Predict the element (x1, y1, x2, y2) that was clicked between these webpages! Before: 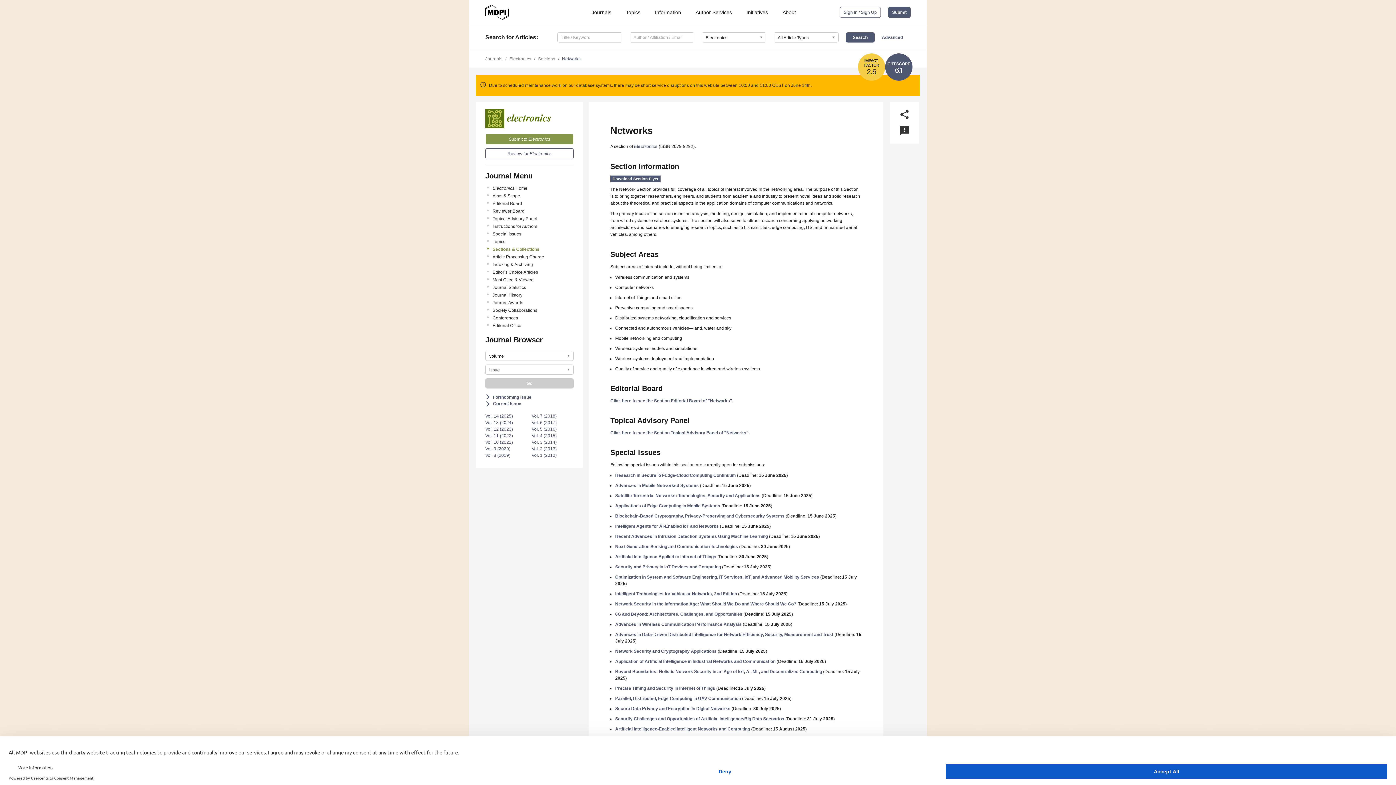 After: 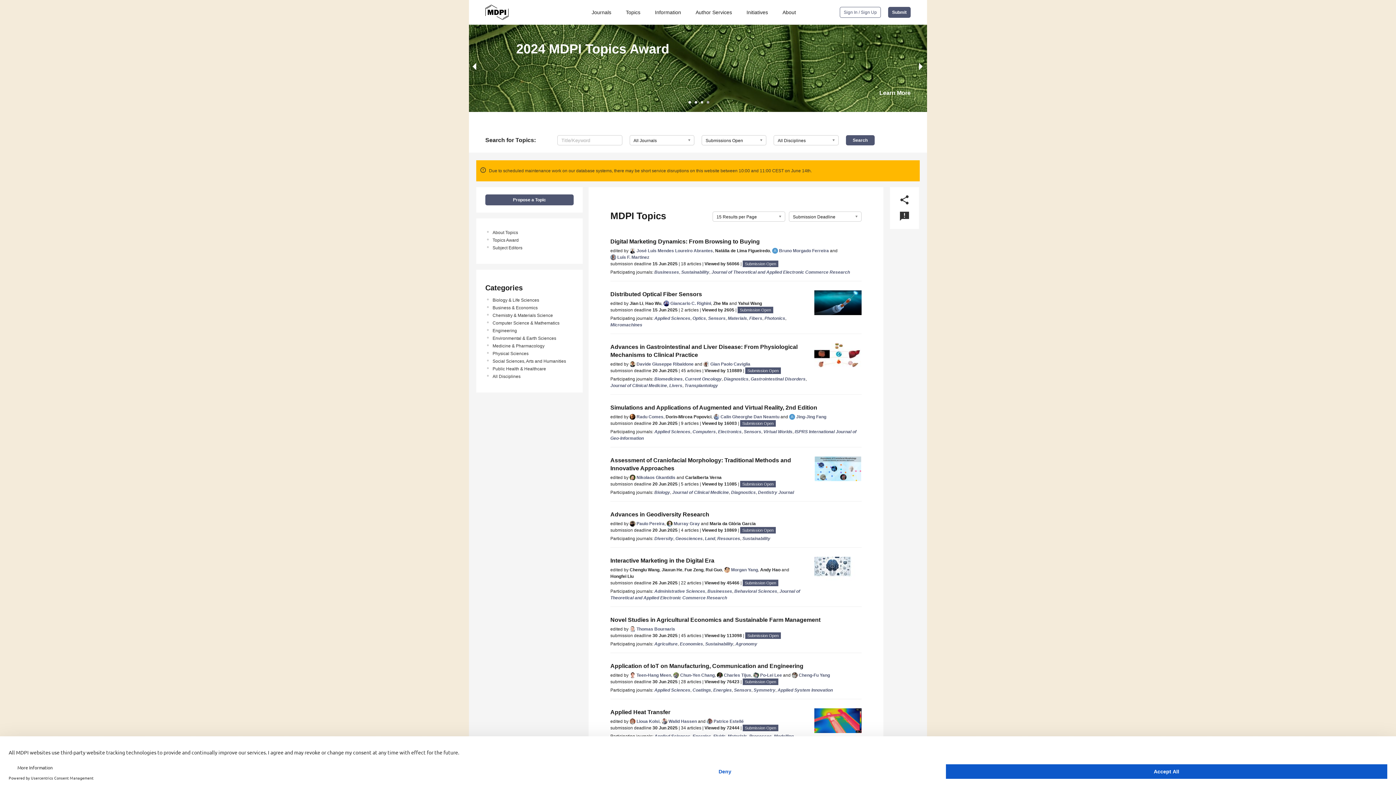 Action: bbox: (619, 9, 644, 15) label: Topics